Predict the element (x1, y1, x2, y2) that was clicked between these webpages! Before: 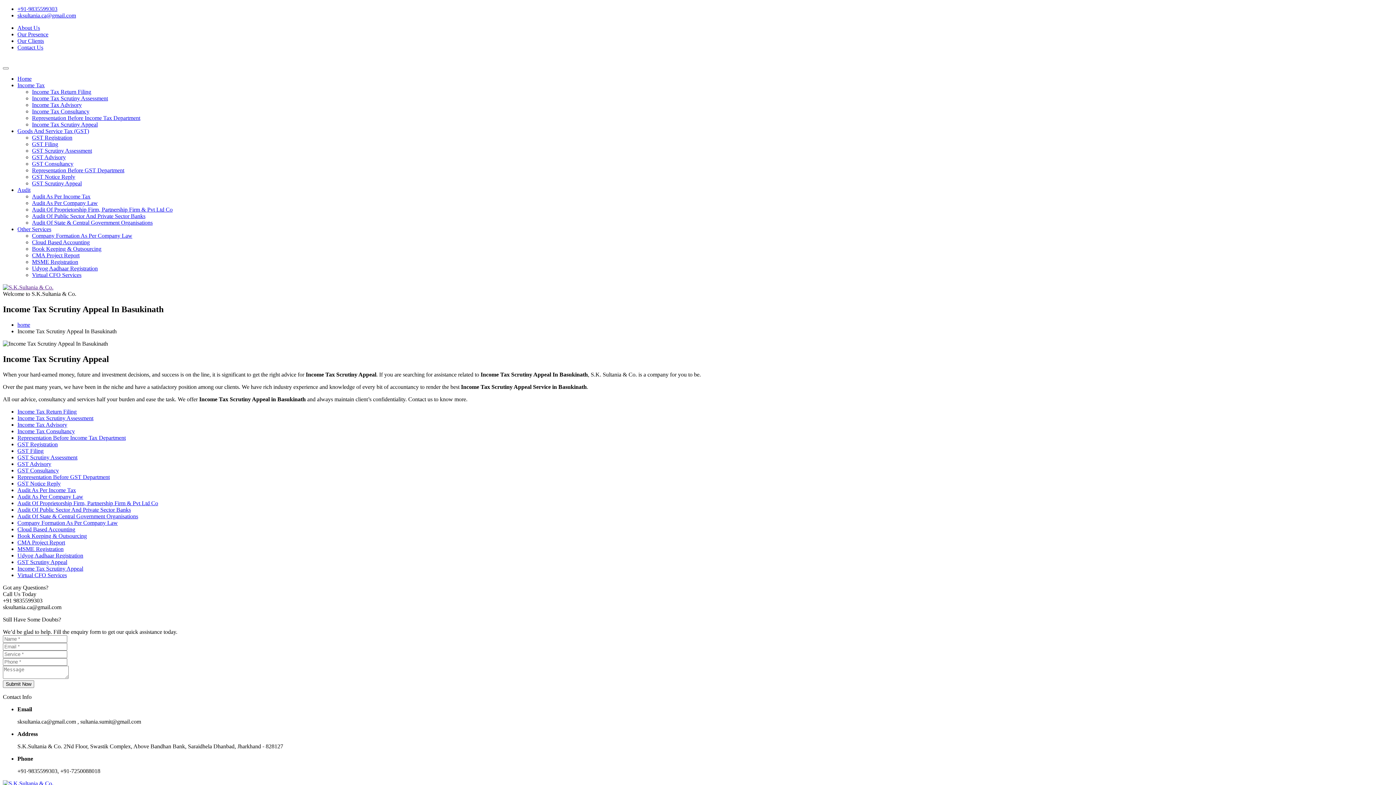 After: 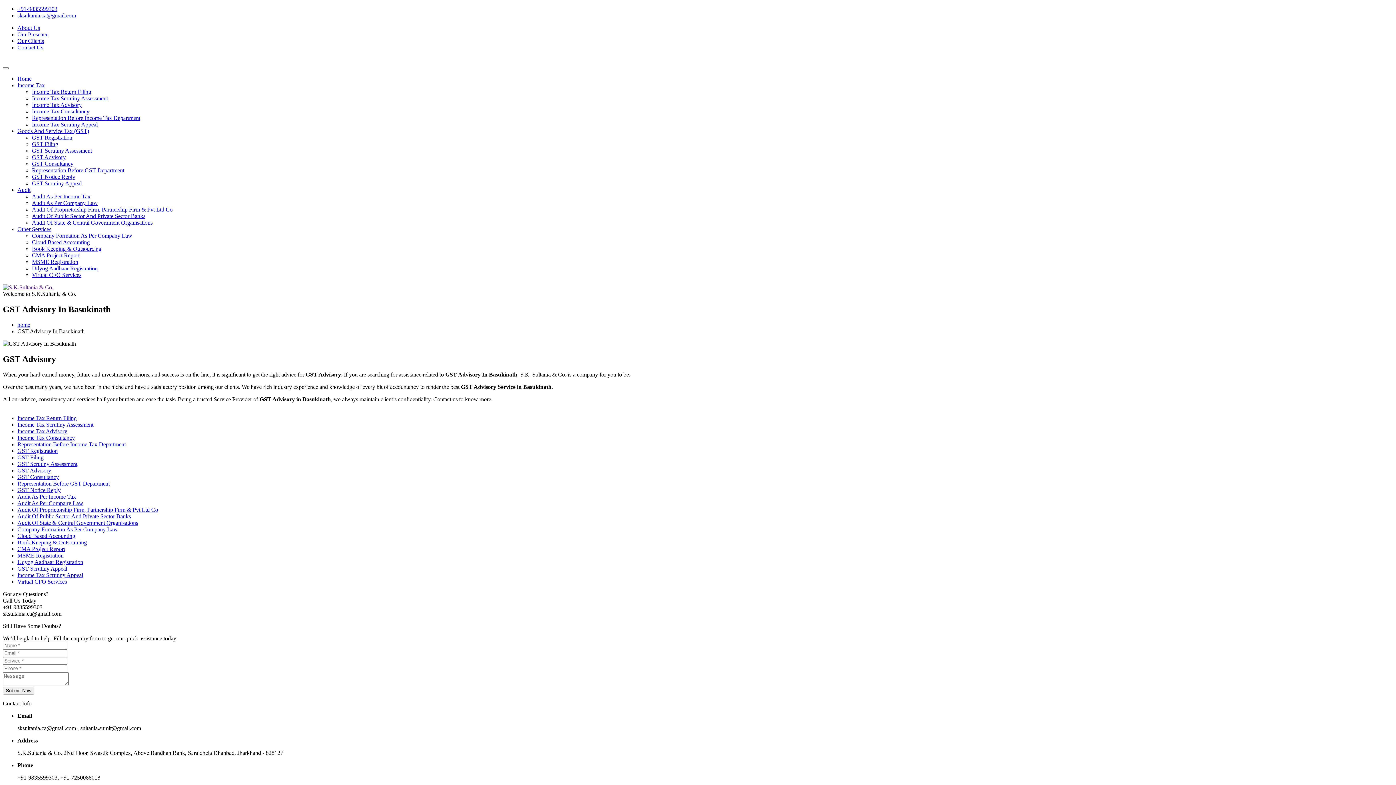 Action: bbox: (17, 460, 51, 467) label: GST Advisory